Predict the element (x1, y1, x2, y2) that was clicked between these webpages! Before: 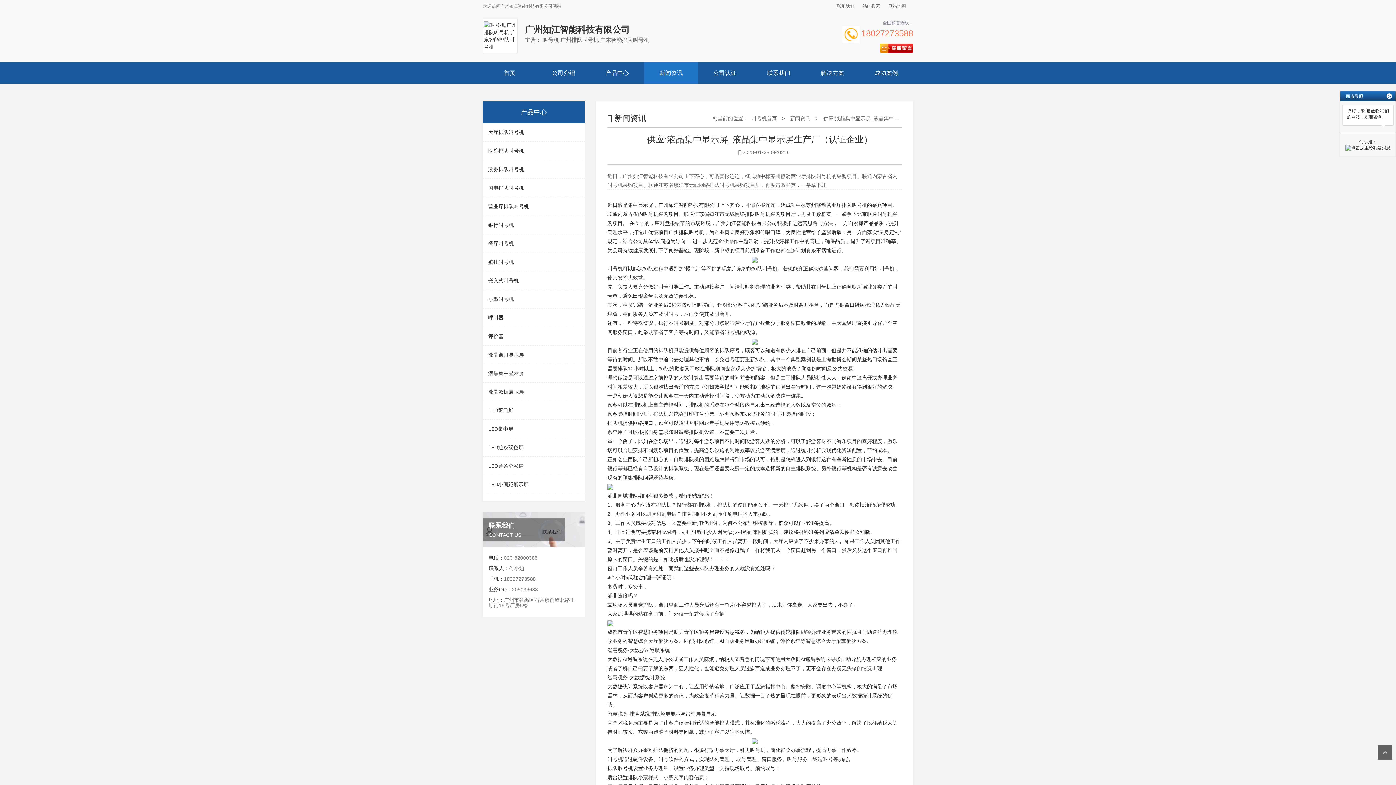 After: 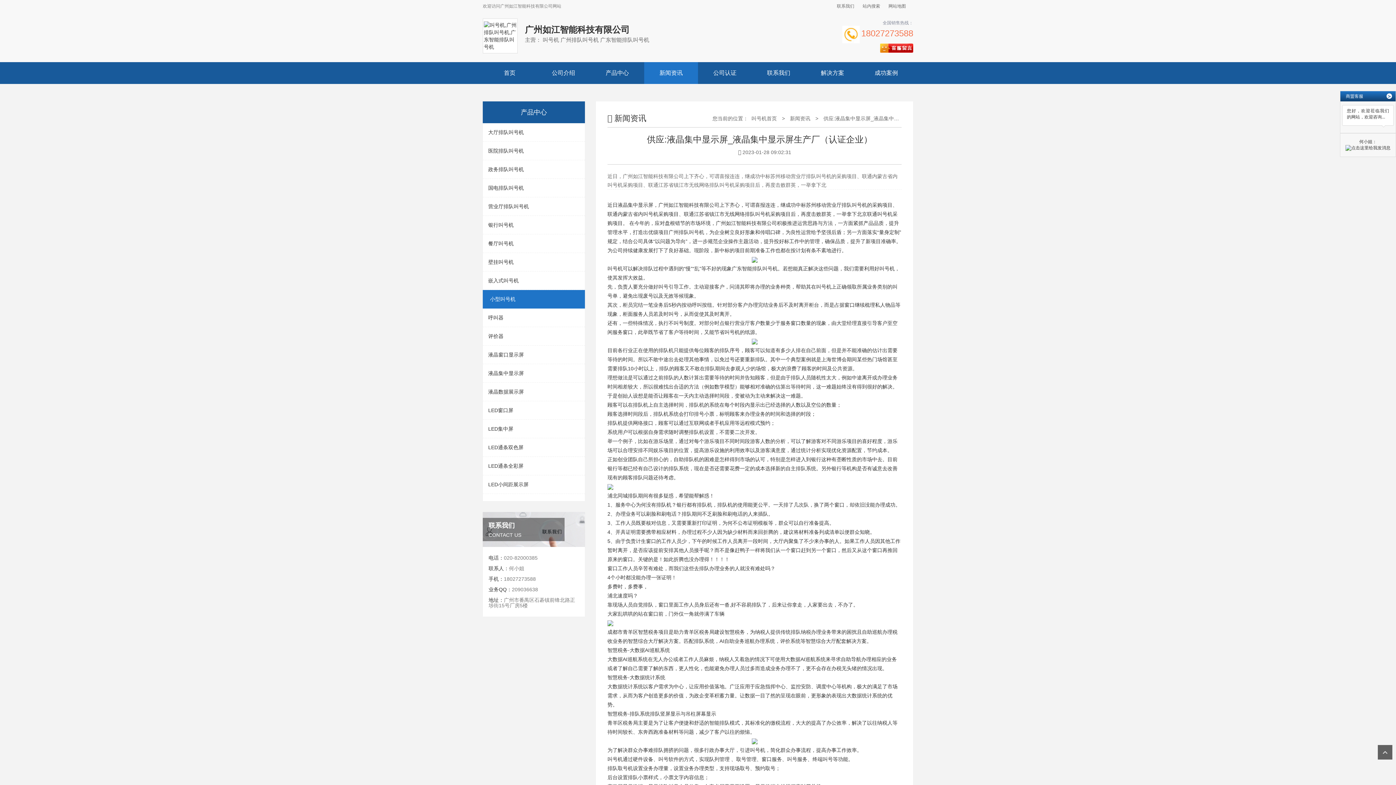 Action: bbox: (482, 290, 585, 308) label: 小型叫号机